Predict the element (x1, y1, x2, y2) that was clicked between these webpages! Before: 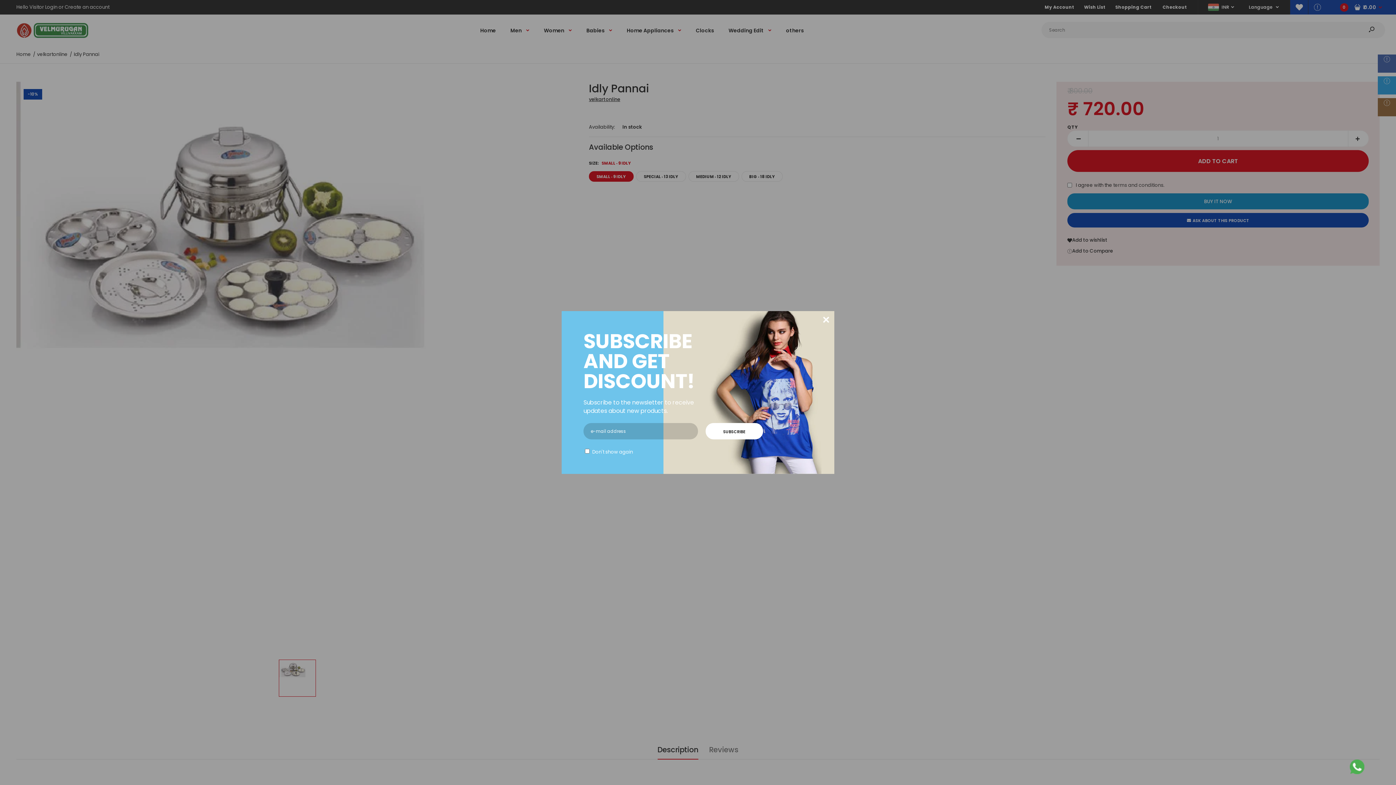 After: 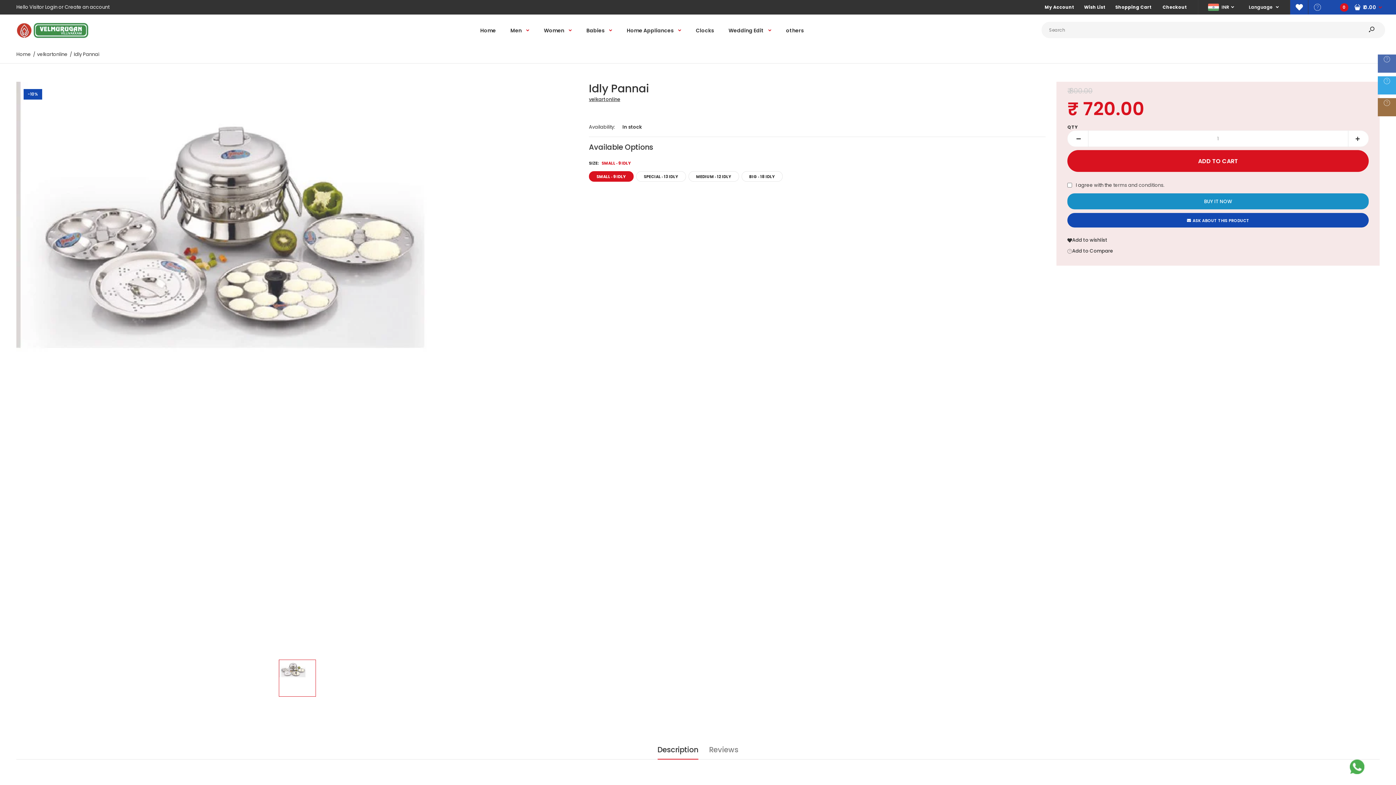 Action: label: × bbox: (818, 311, 834, 327)